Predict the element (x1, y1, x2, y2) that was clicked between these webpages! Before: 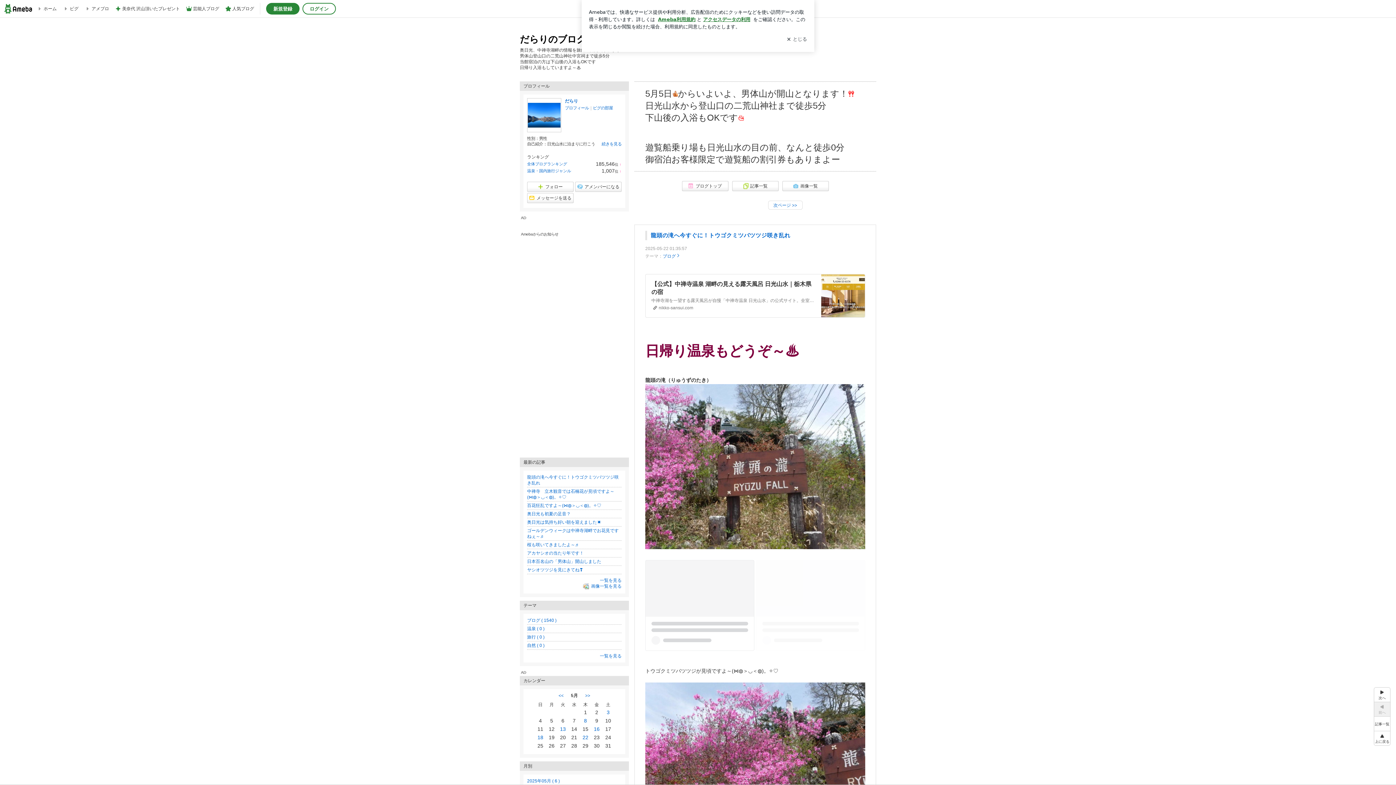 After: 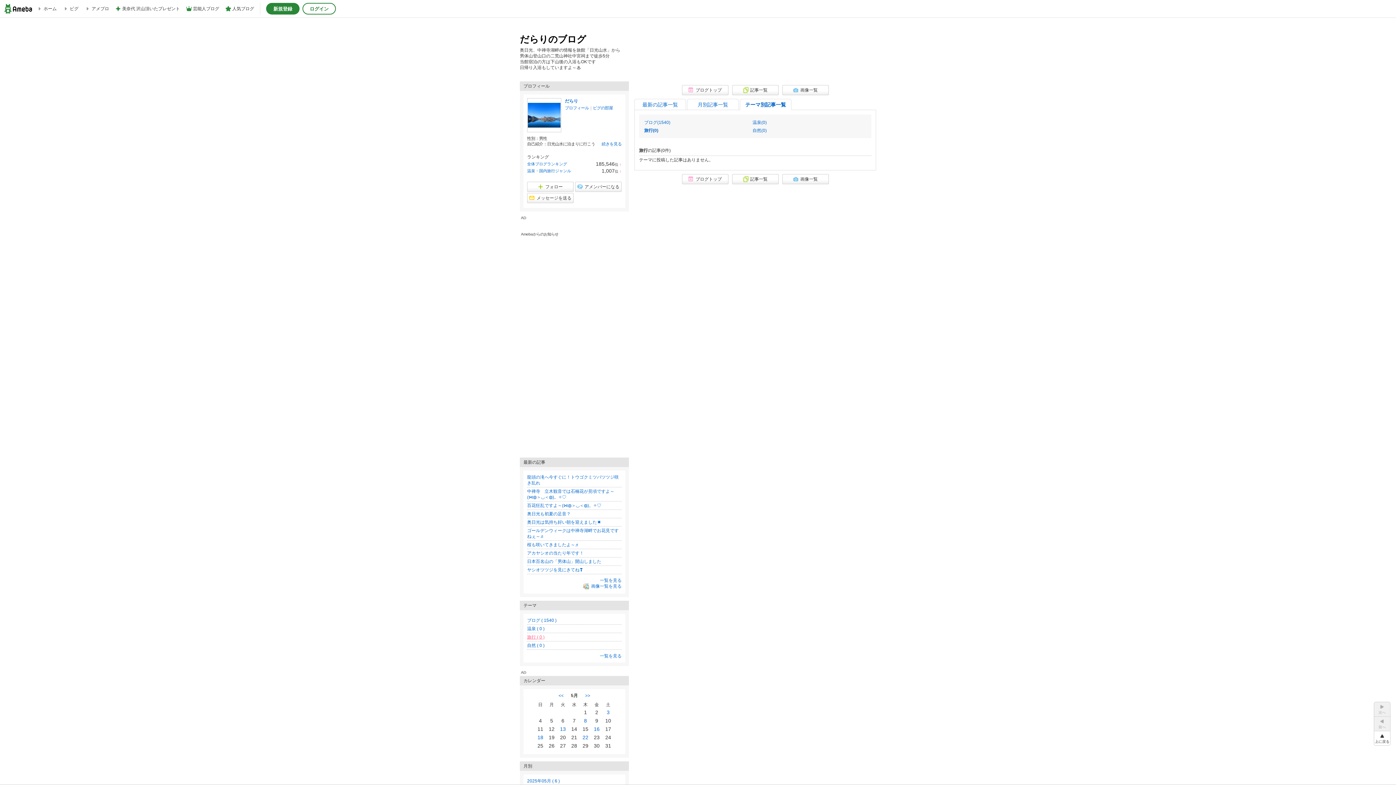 Action: label: 旅行 ( 0 ) bbox: (527, 634, 544, 640)